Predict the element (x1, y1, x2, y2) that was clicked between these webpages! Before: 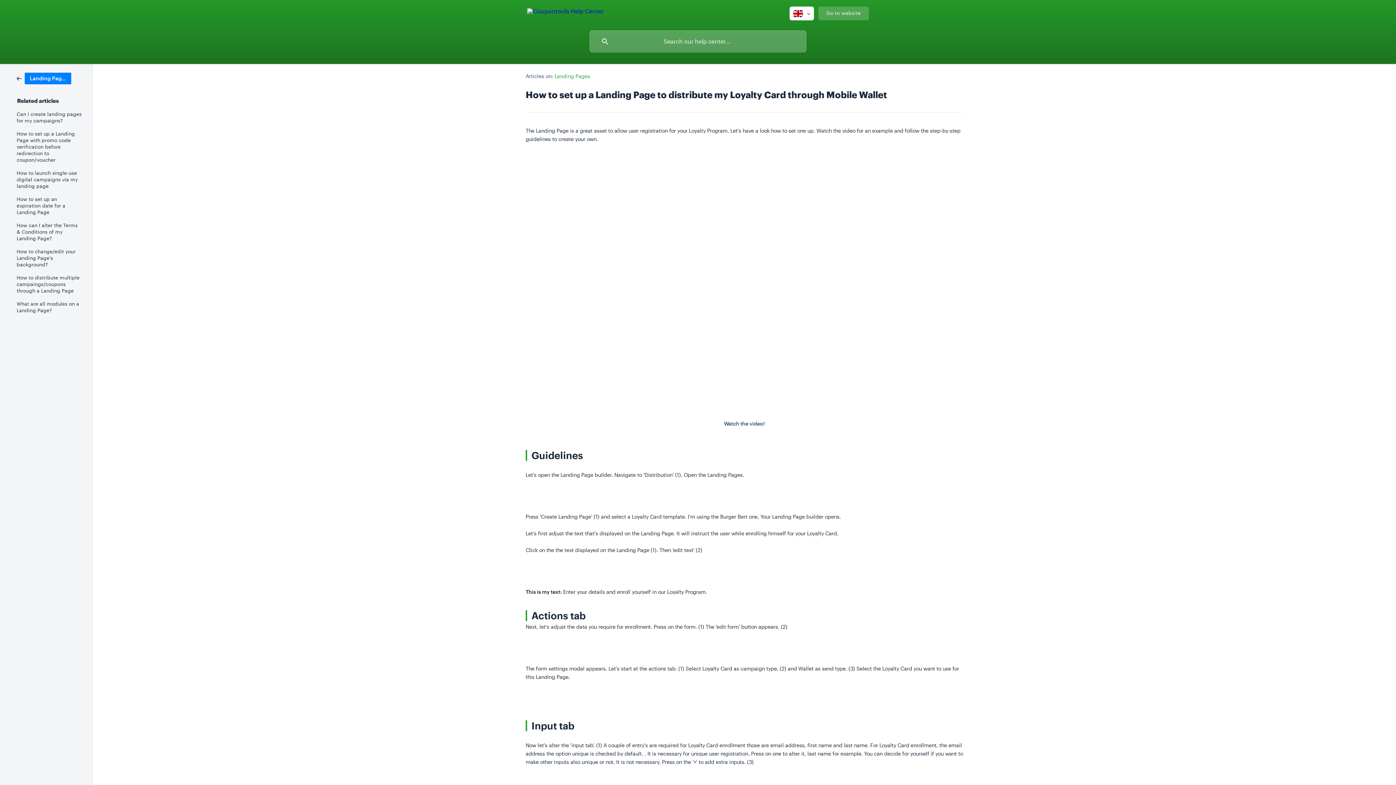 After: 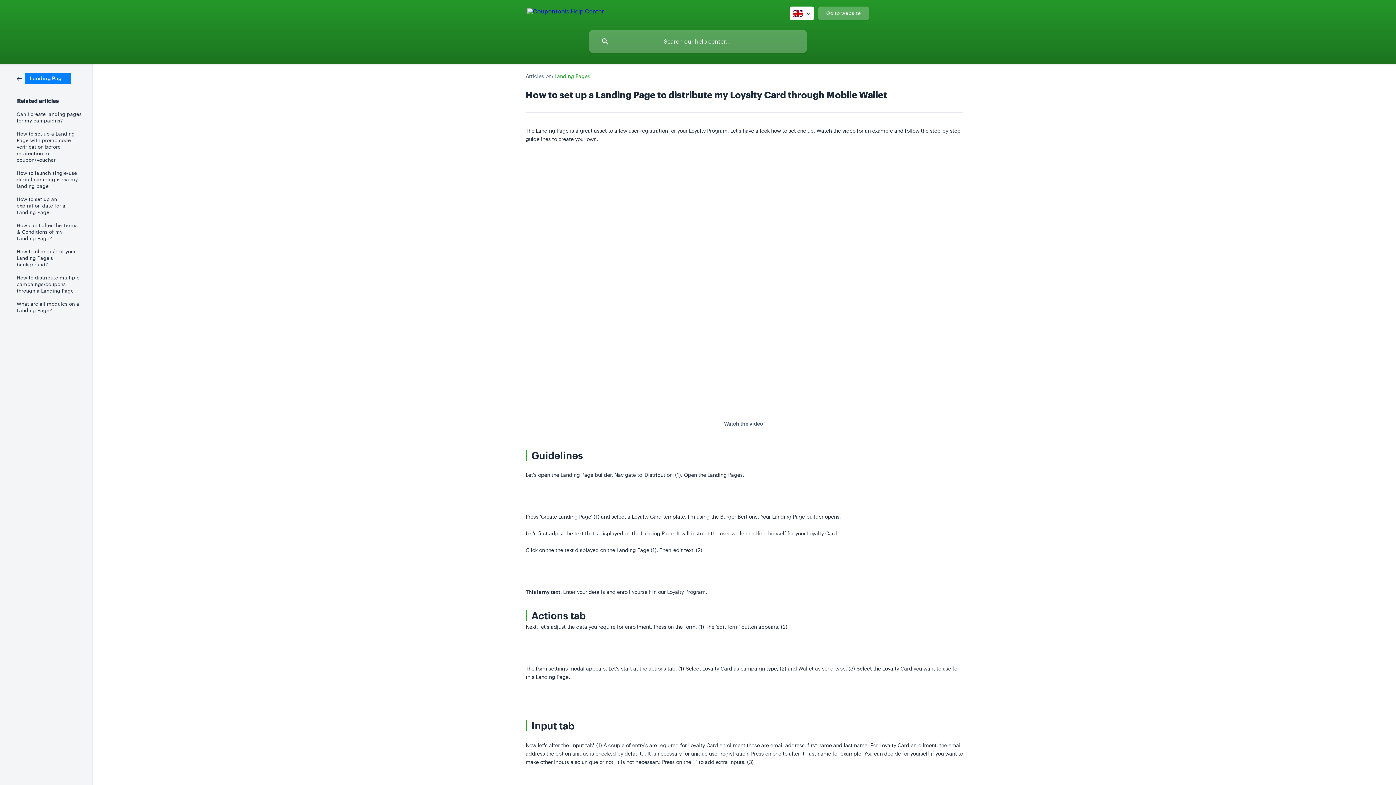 Action: bbox: (818, 6, 869, 20) label: Go to website